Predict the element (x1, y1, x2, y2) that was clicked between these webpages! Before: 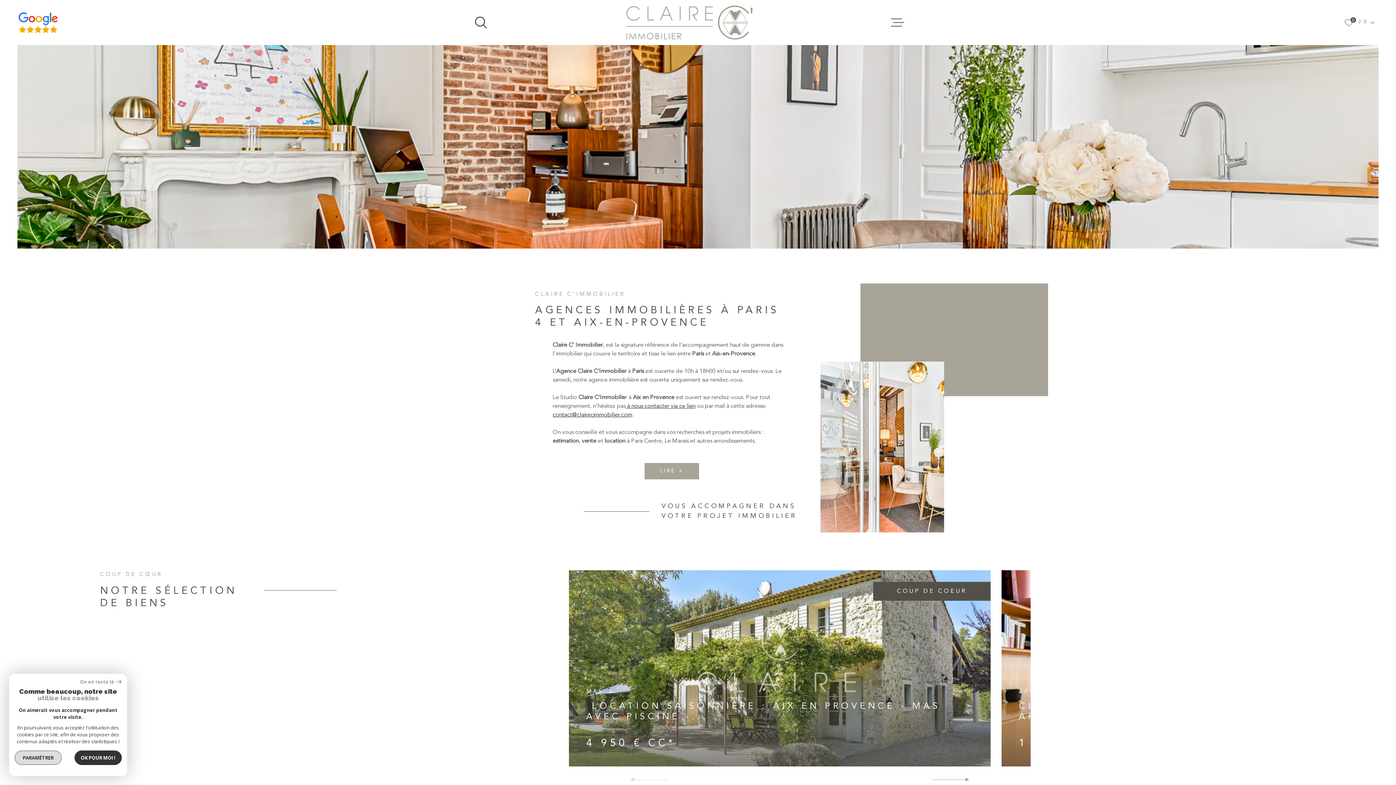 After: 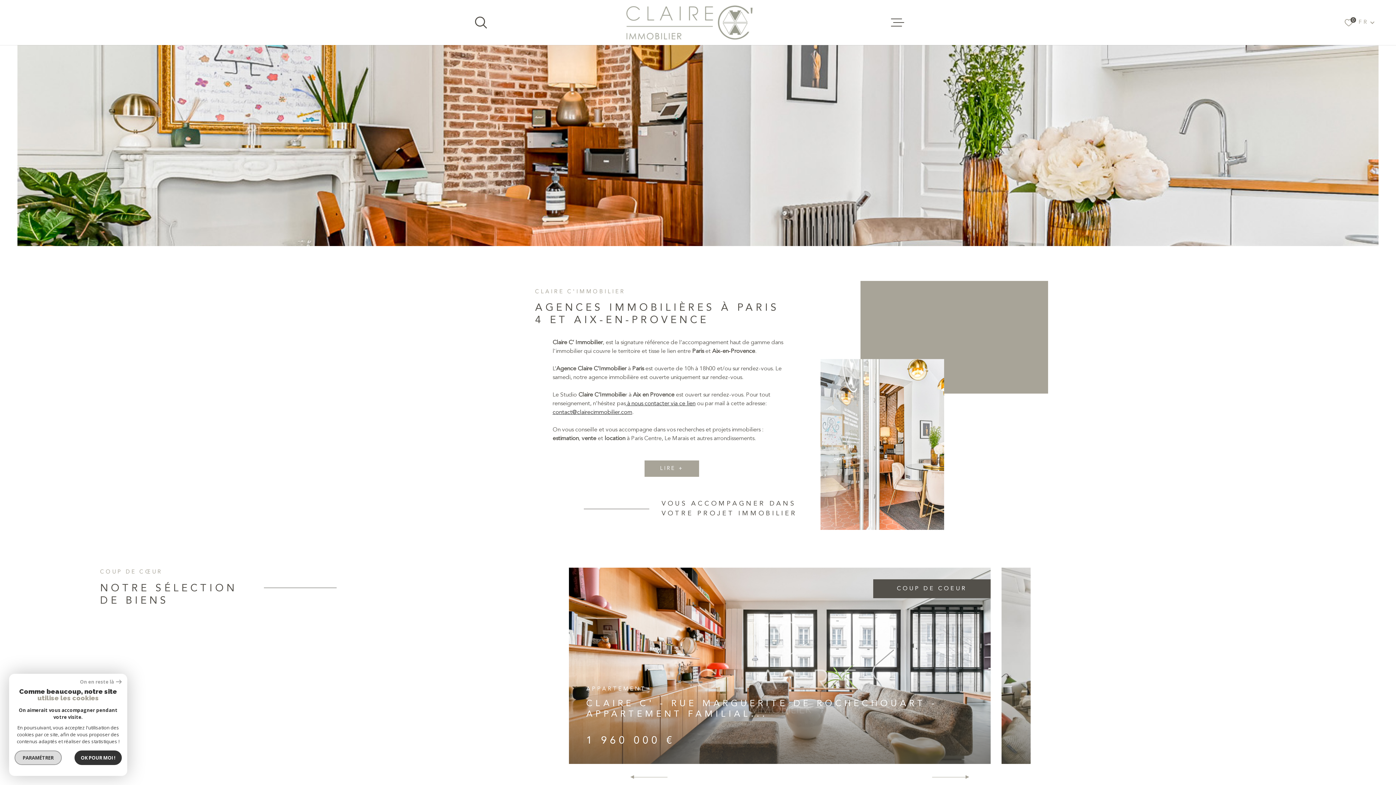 Action: label: Previous slide bbox: (630, 772, 640, 788)